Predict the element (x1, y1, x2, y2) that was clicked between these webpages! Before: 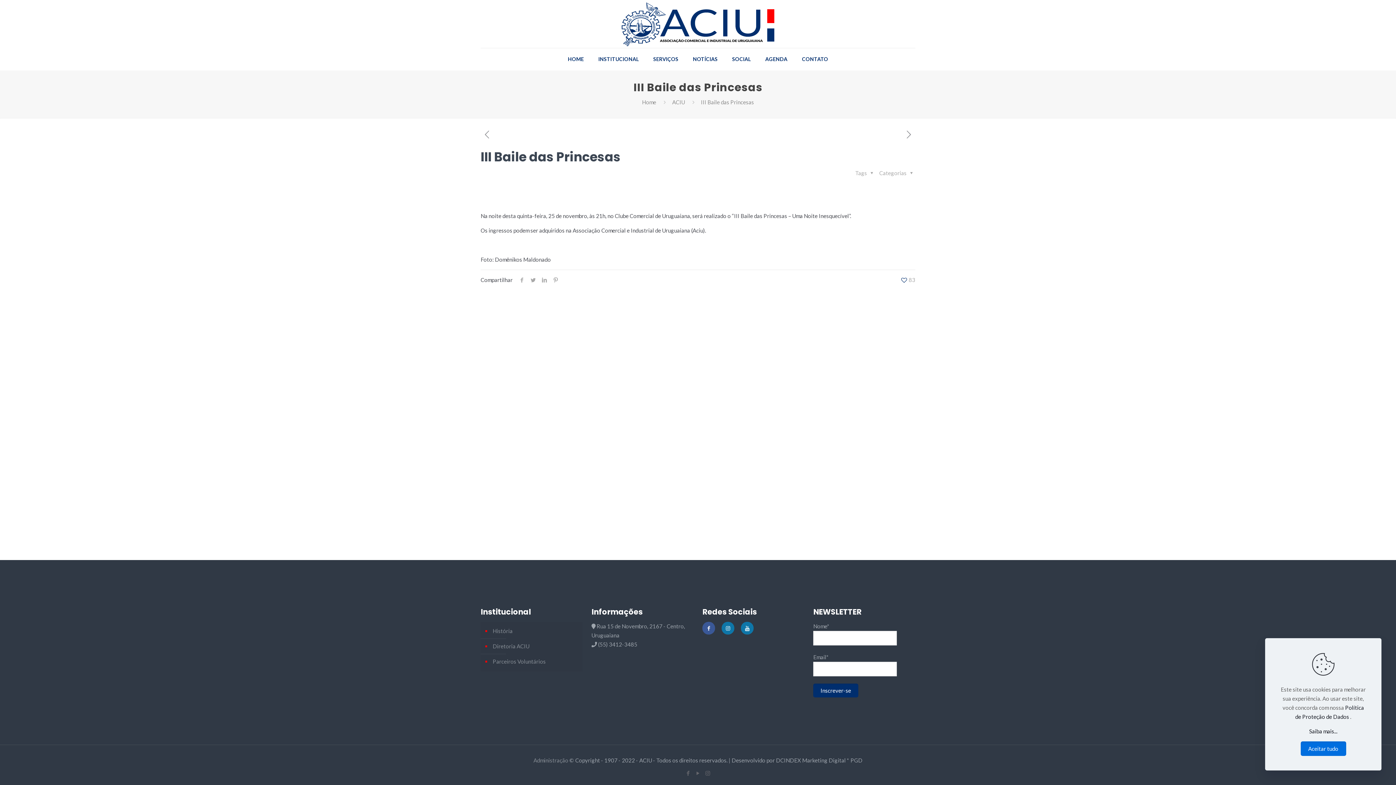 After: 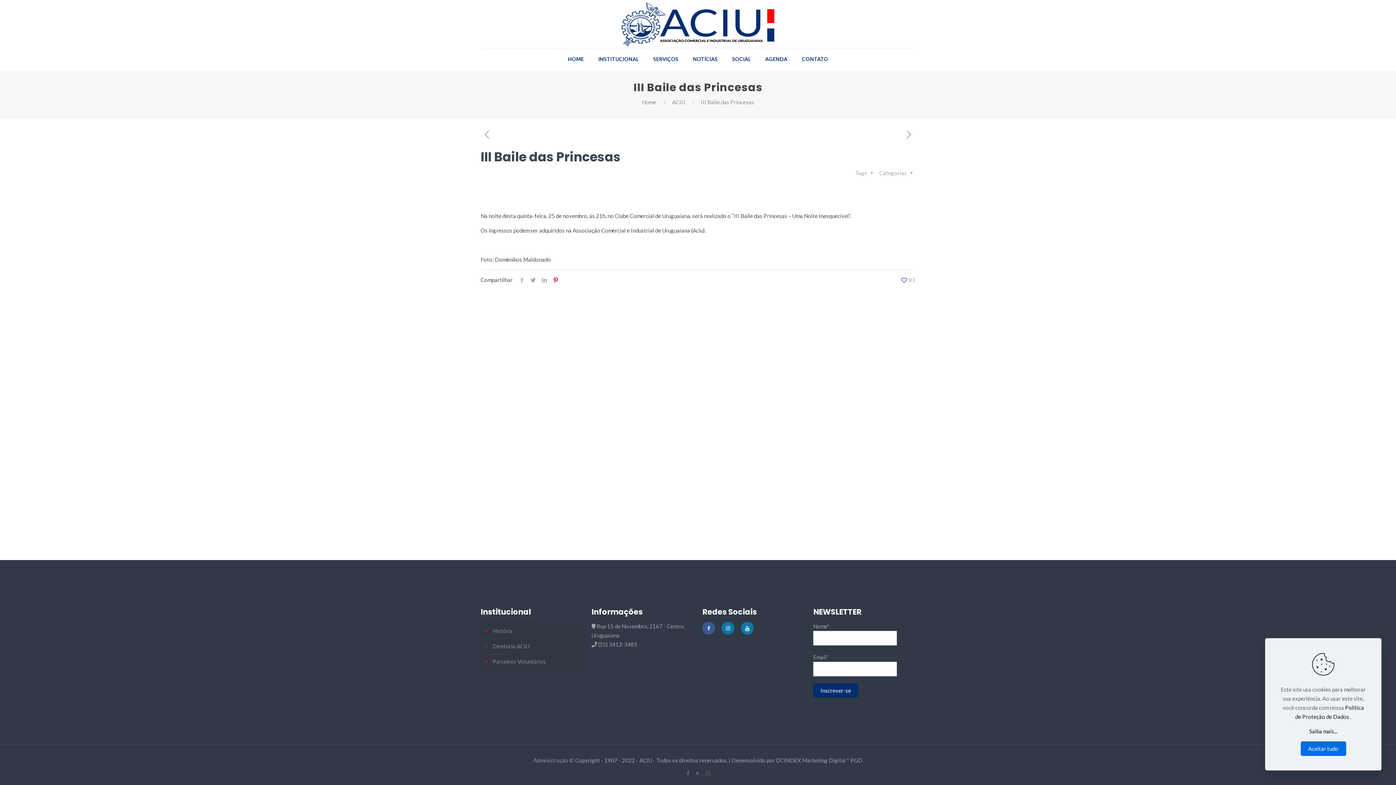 Action: bbox: (550, 276, 561, 283)